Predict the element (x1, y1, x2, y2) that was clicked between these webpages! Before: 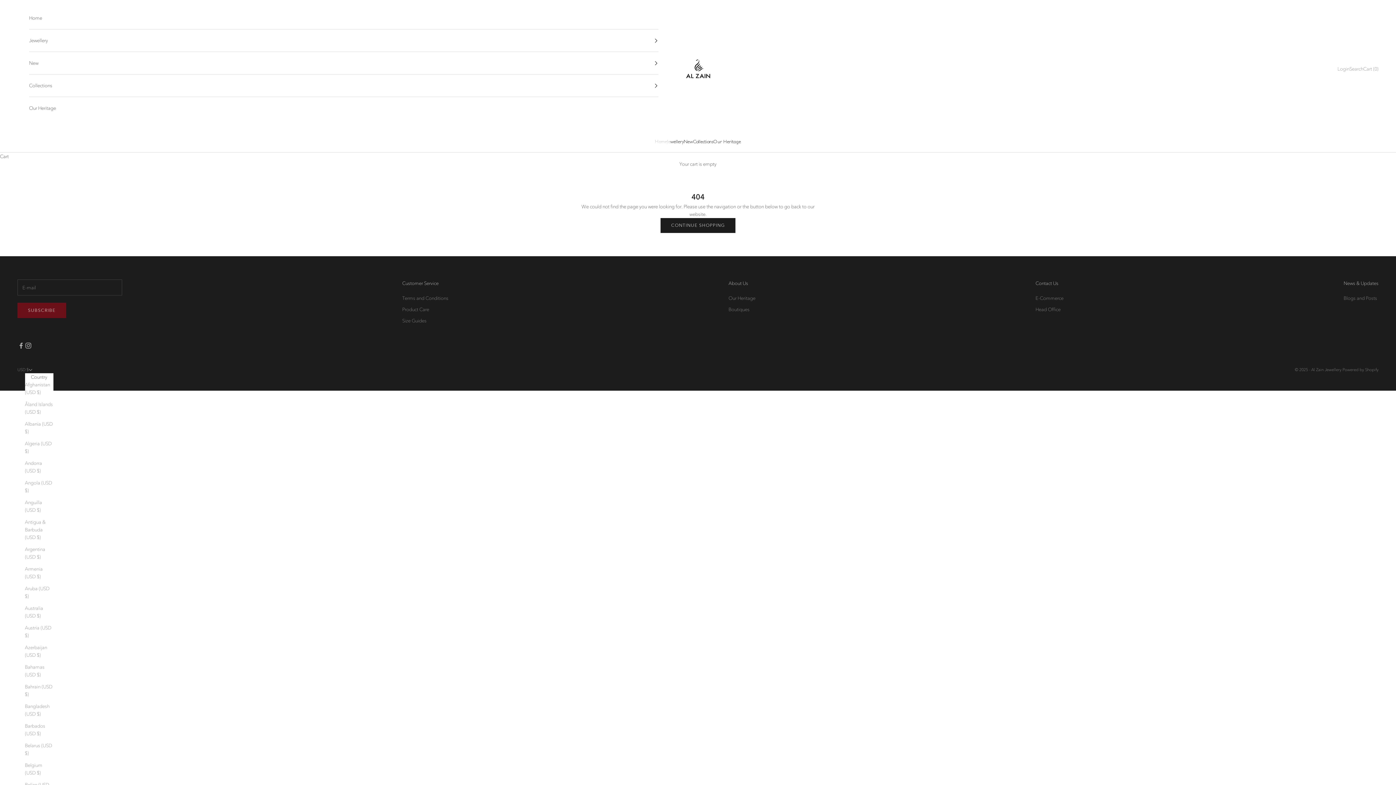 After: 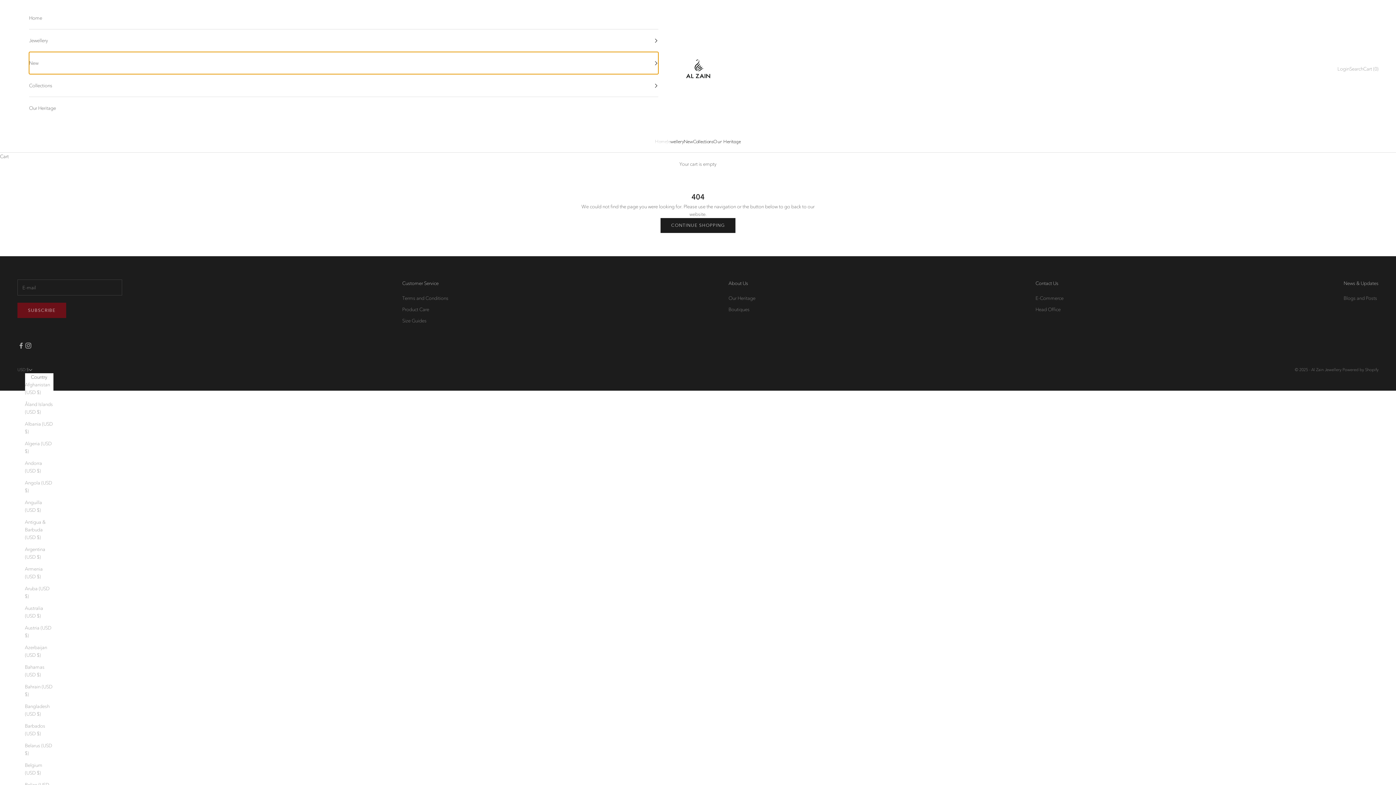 Action: bbox: (29, 52, 658, 74) label: New